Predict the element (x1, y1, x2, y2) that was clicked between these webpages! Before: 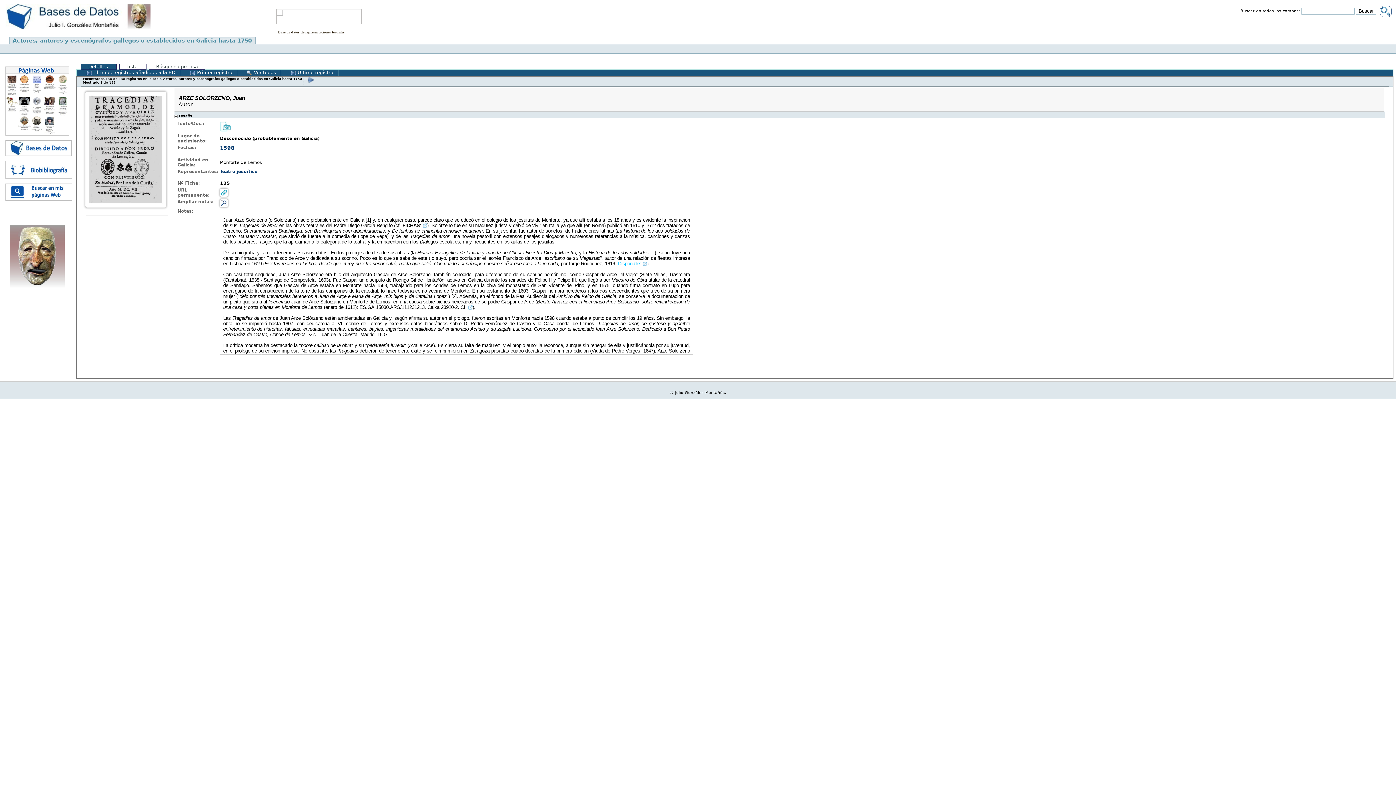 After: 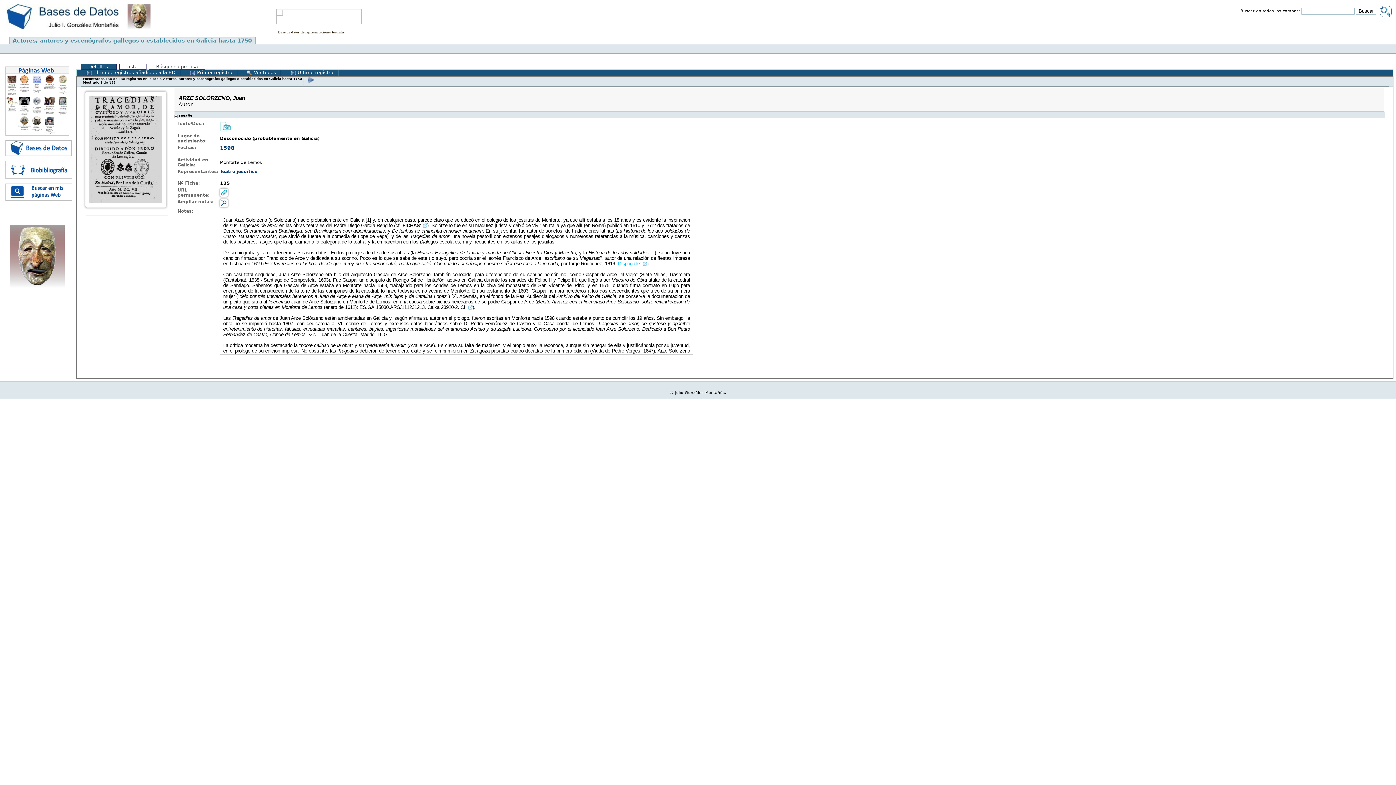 Action: label: Detalles  bbox: (81, 63, 116, 69)